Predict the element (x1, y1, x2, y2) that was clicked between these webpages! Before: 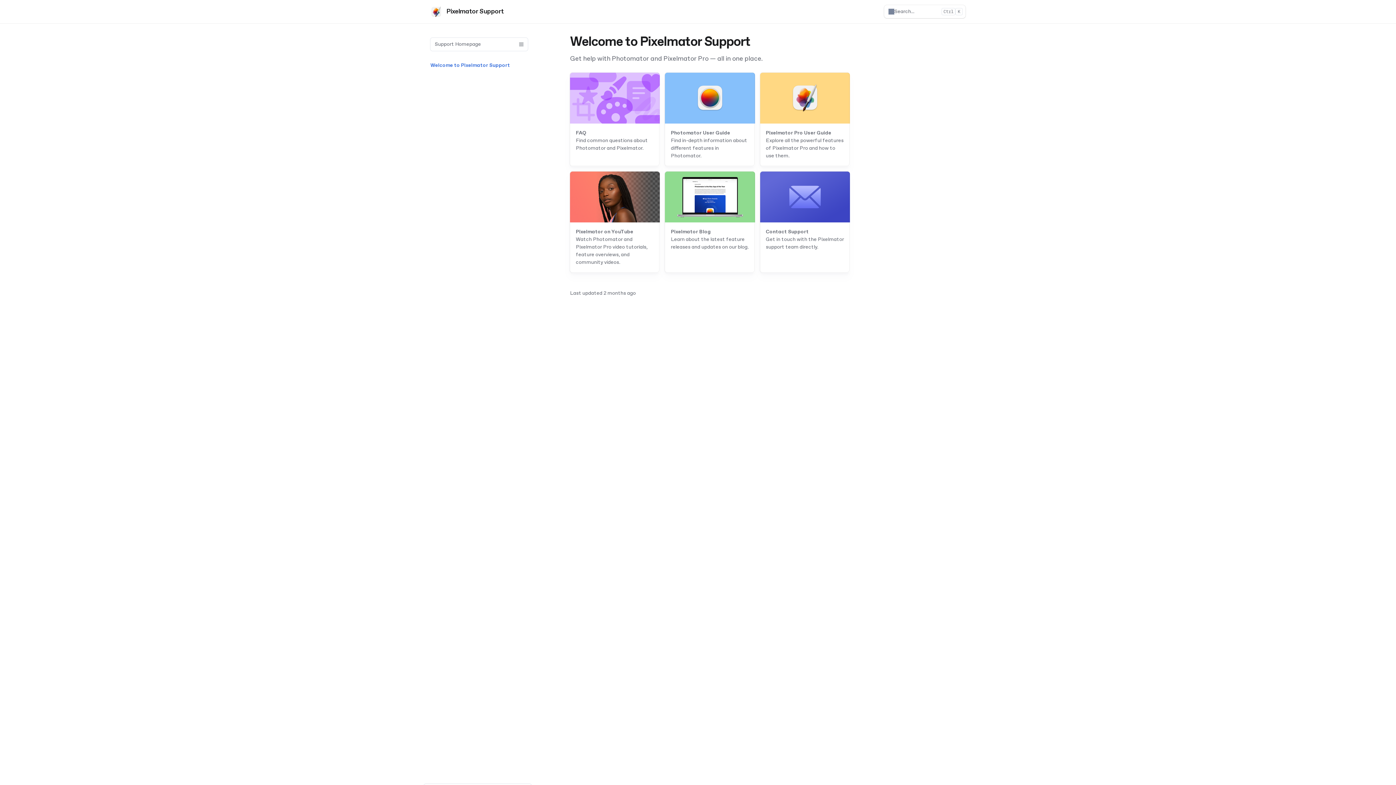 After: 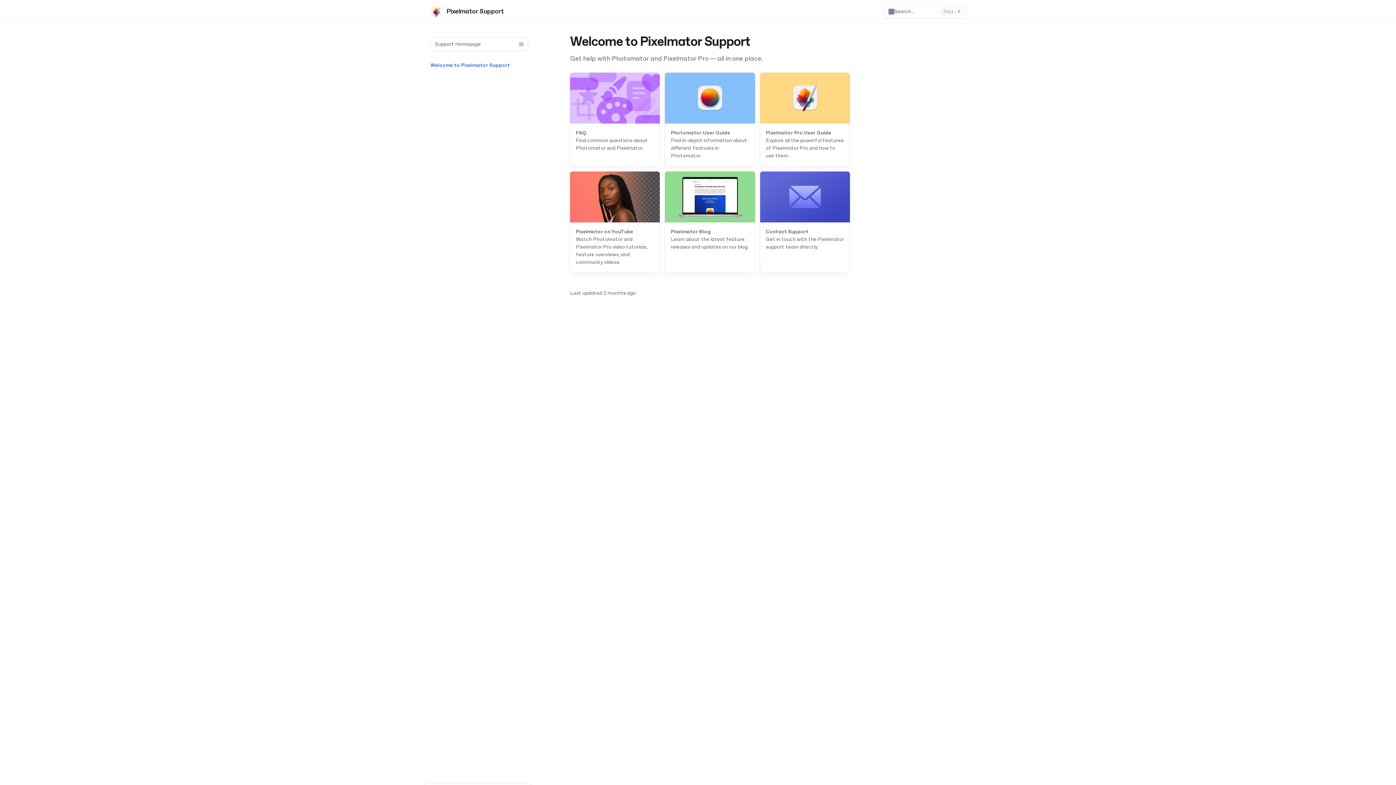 Action: label: Pixelmator Support bbox: (430, 5, 503, 17)